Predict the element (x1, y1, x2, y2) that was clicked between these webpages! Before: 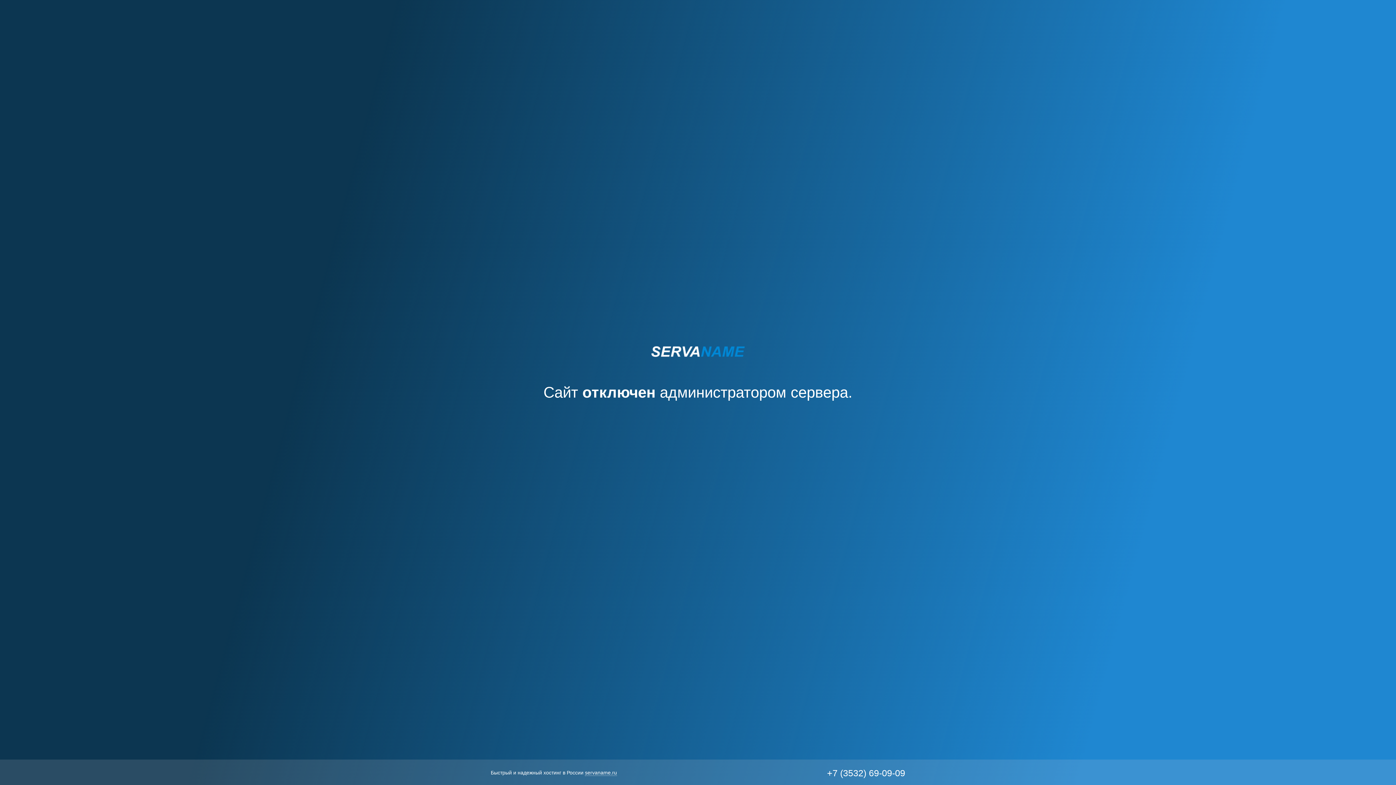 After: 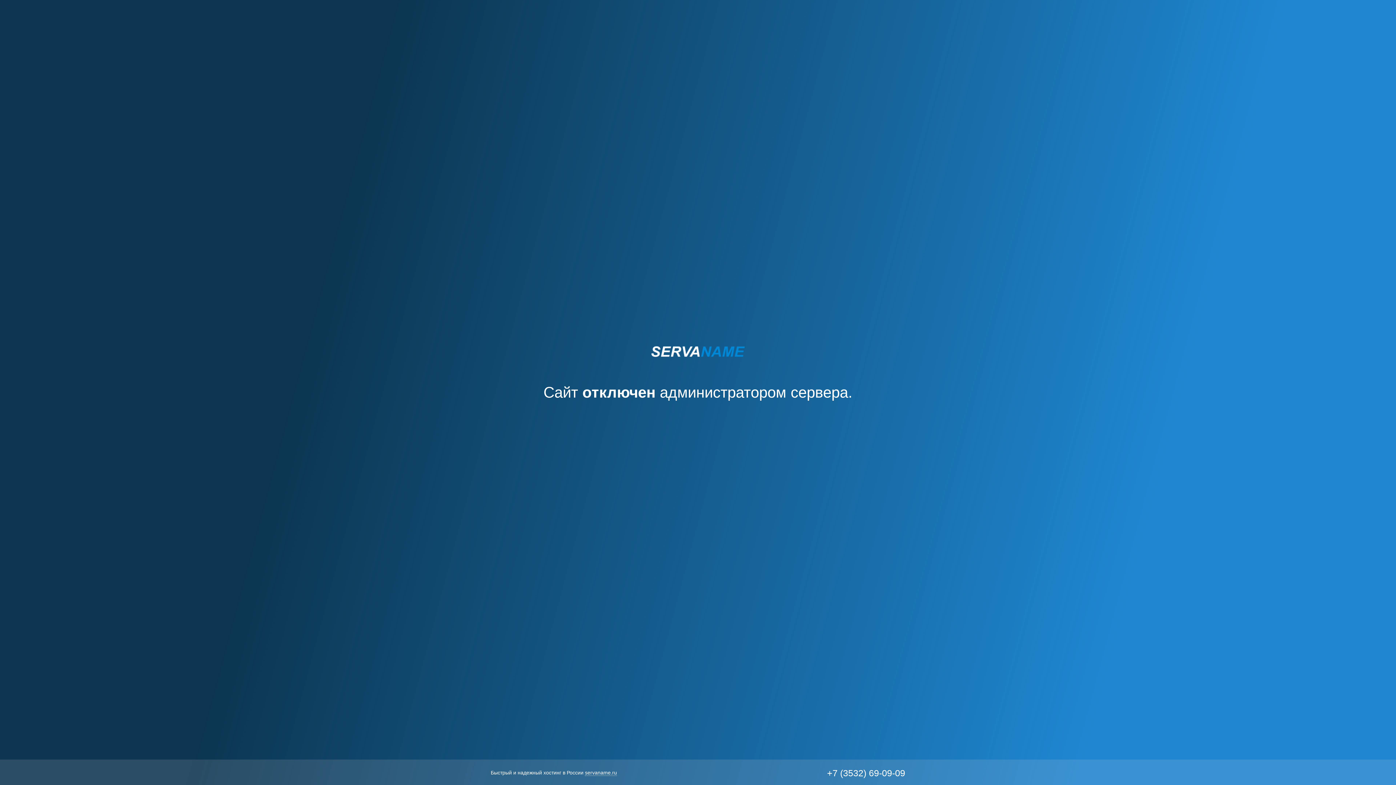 Action: label: +7 (3532) 69-09-09 bbox: (827, 768, 905, 778)